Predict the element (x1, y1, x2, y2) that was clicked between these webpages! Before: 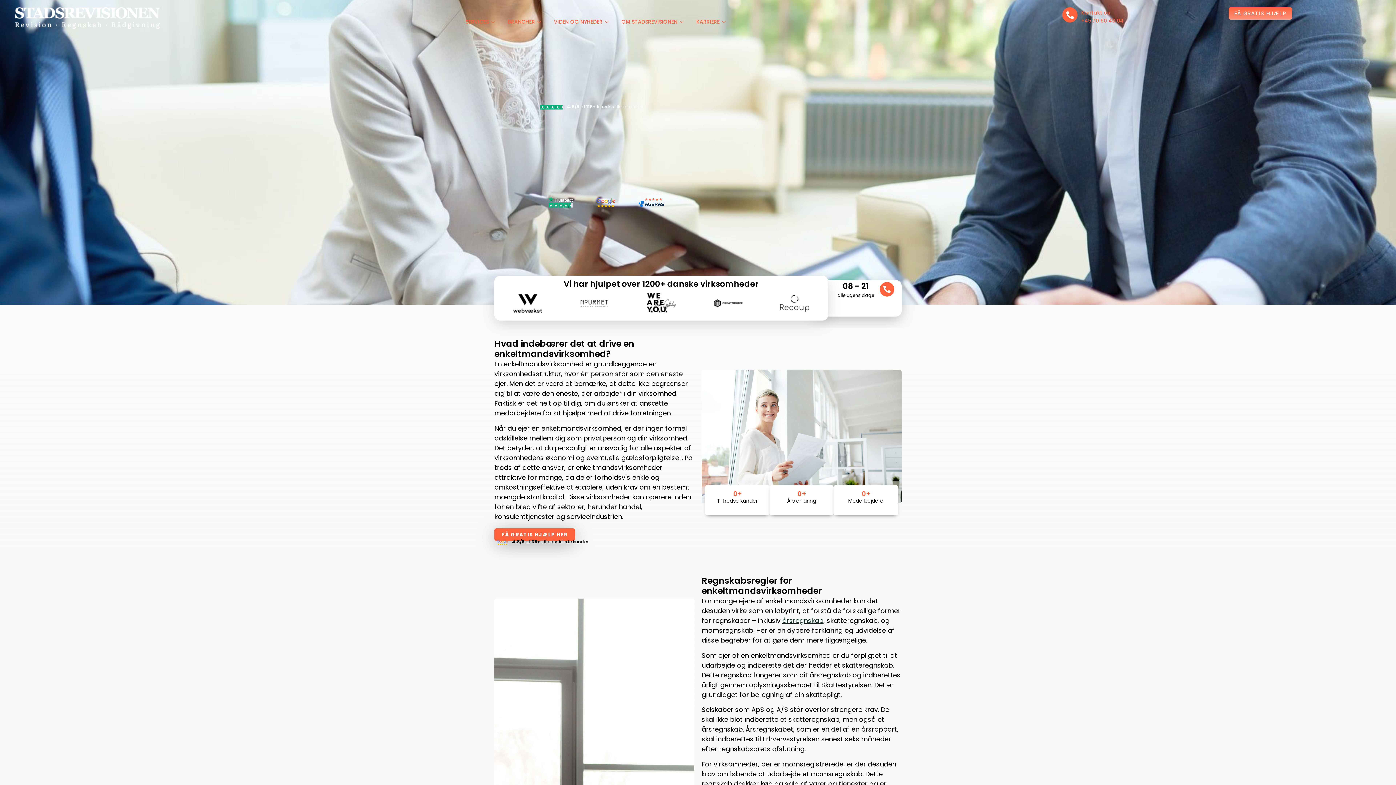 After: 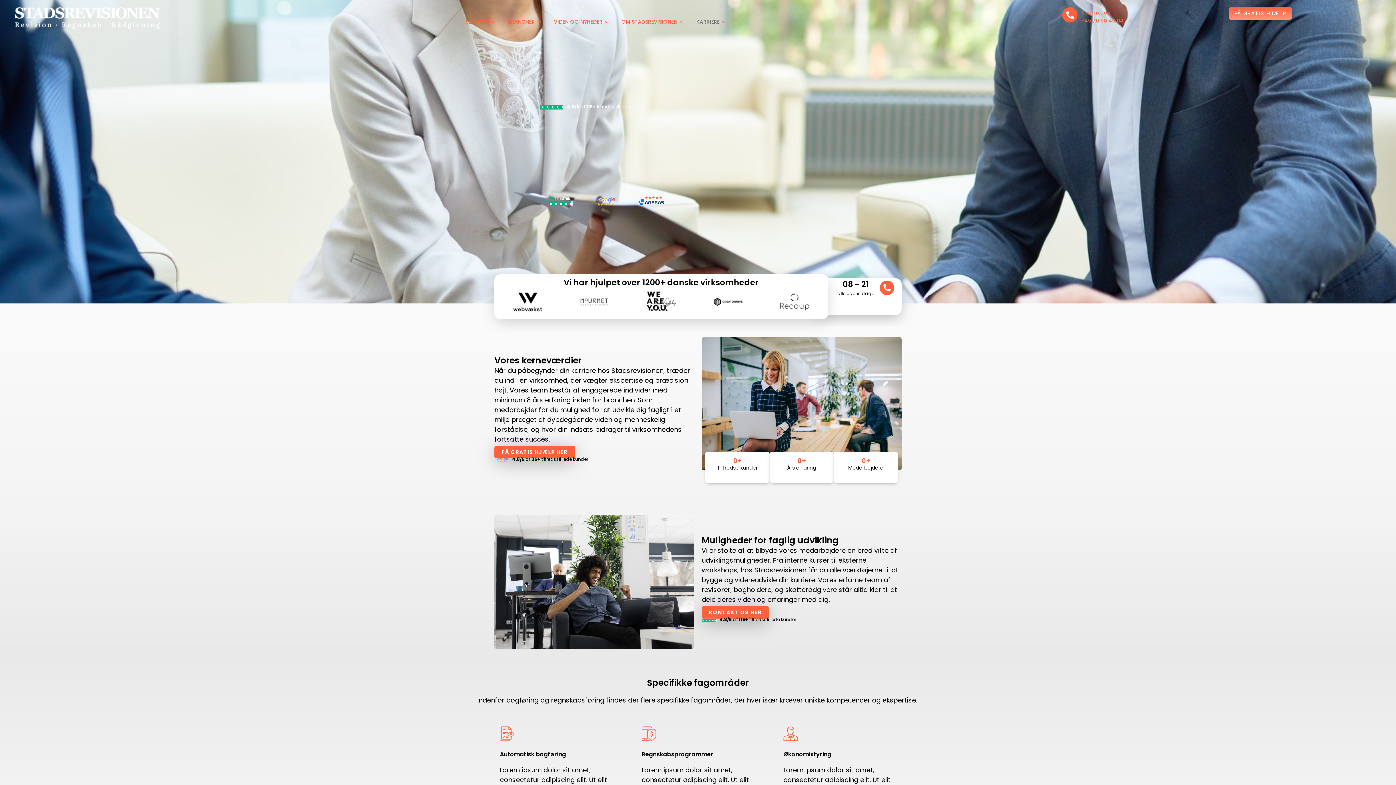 Action: bbox: (691, 7, 733, 36) label: KARRIERE